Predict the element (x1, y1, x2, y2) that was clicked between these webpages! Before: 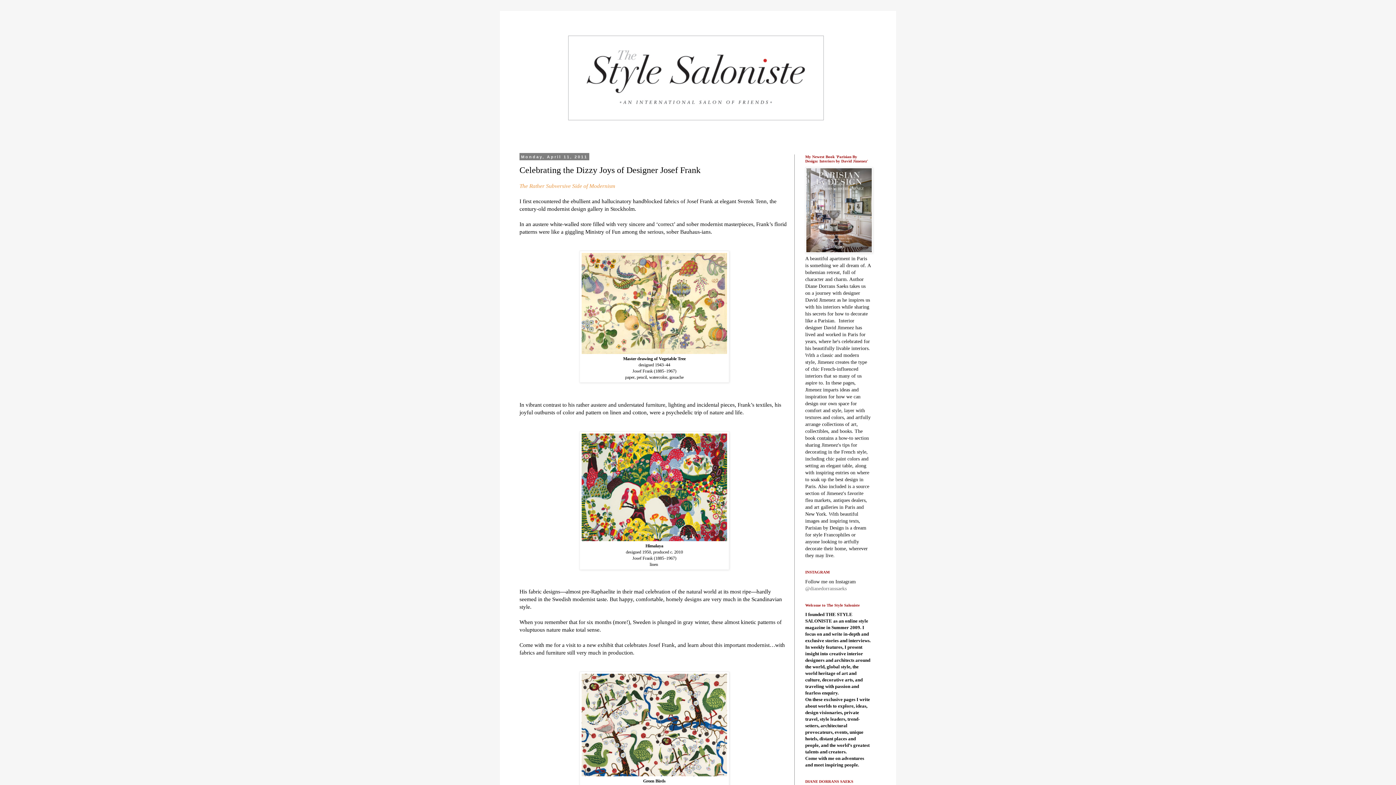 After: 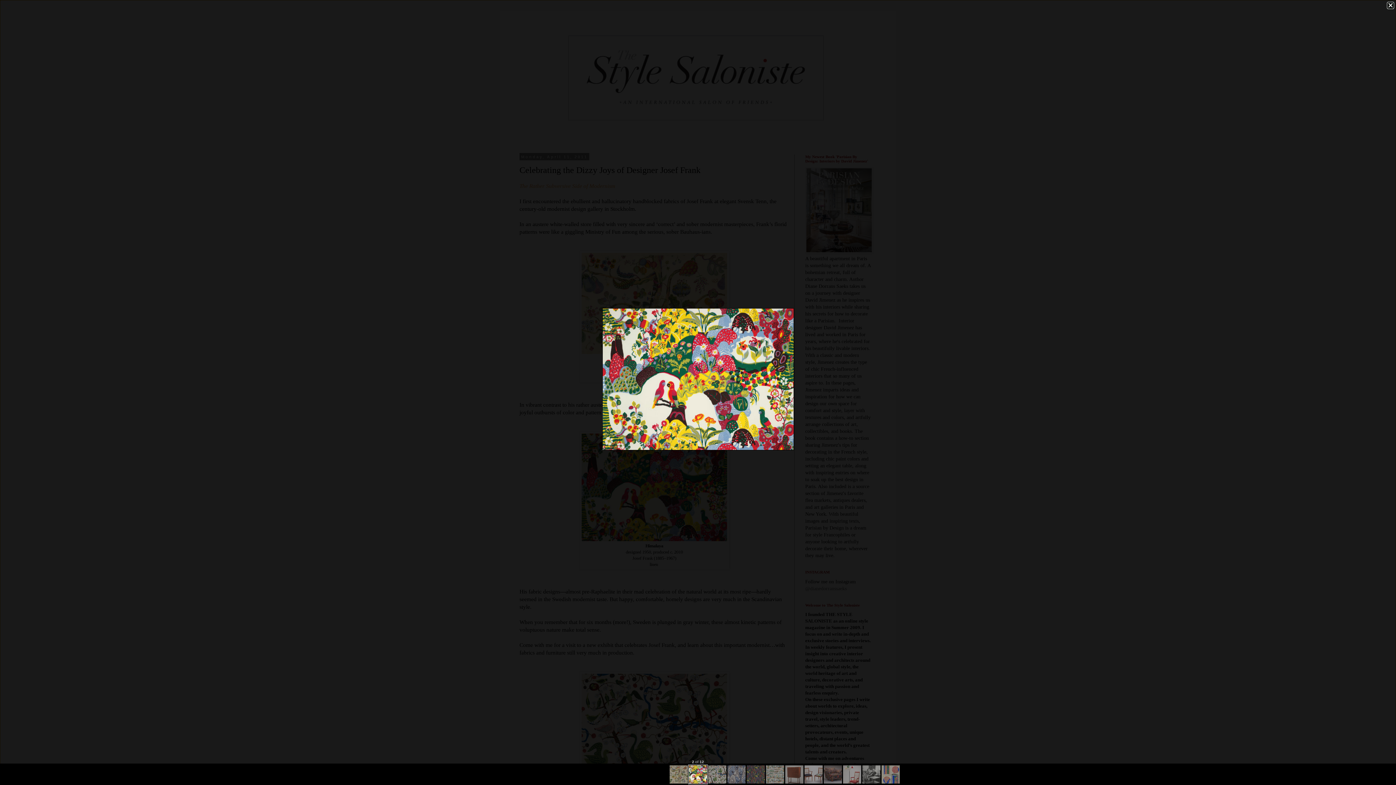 Action: bbox: (581, 536, 727, 542)